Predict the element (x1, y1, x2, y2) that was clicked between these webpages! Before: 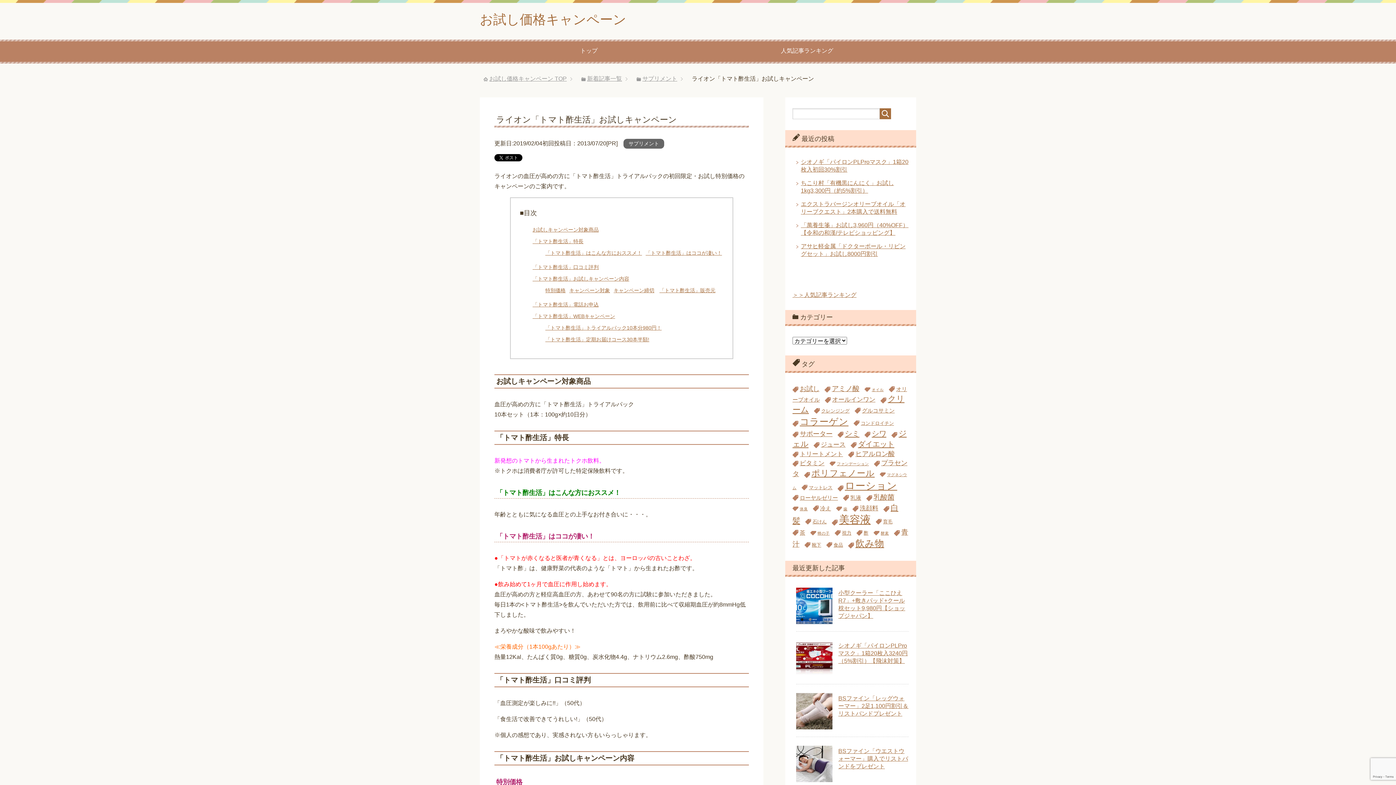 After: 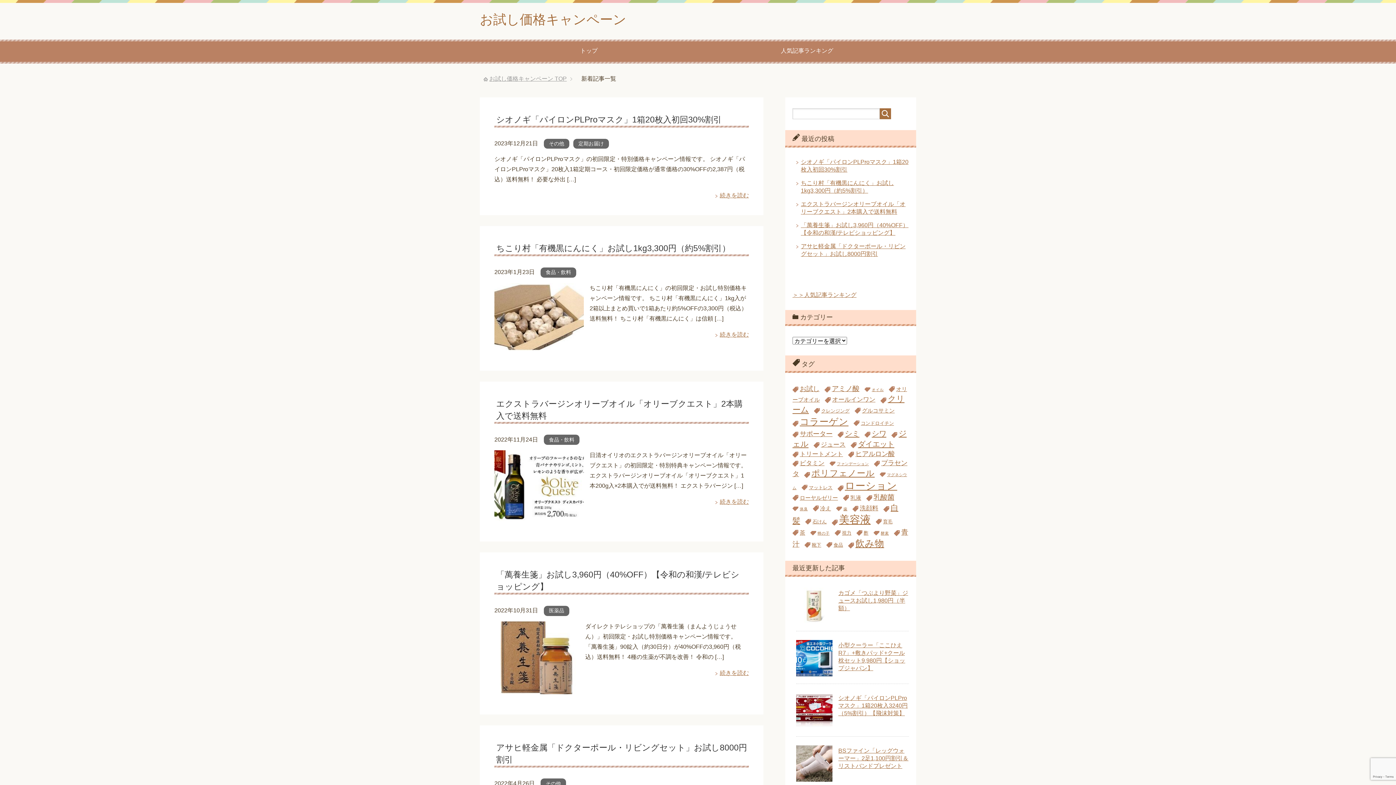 Action: label: 新着記事一覧 bbox: (587, 75, 622, 81)